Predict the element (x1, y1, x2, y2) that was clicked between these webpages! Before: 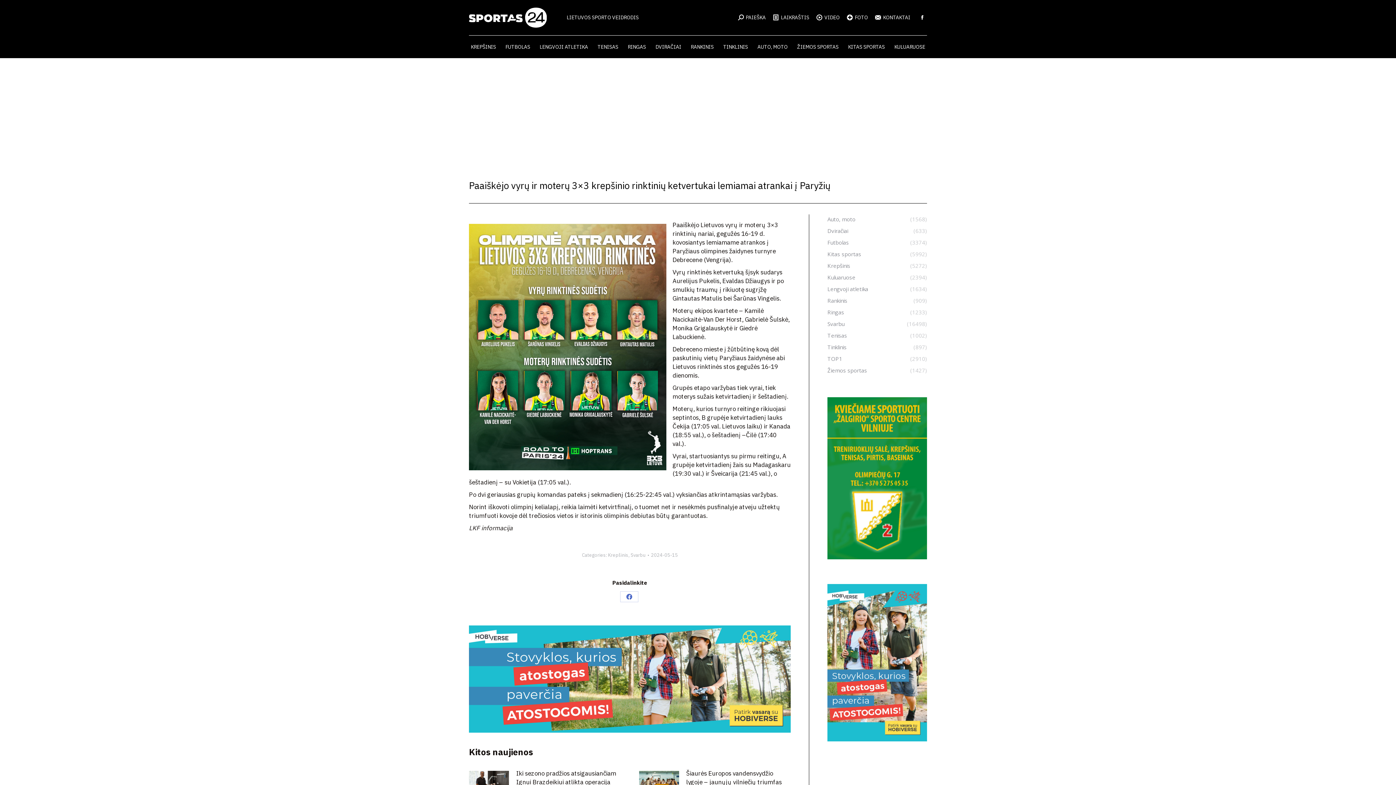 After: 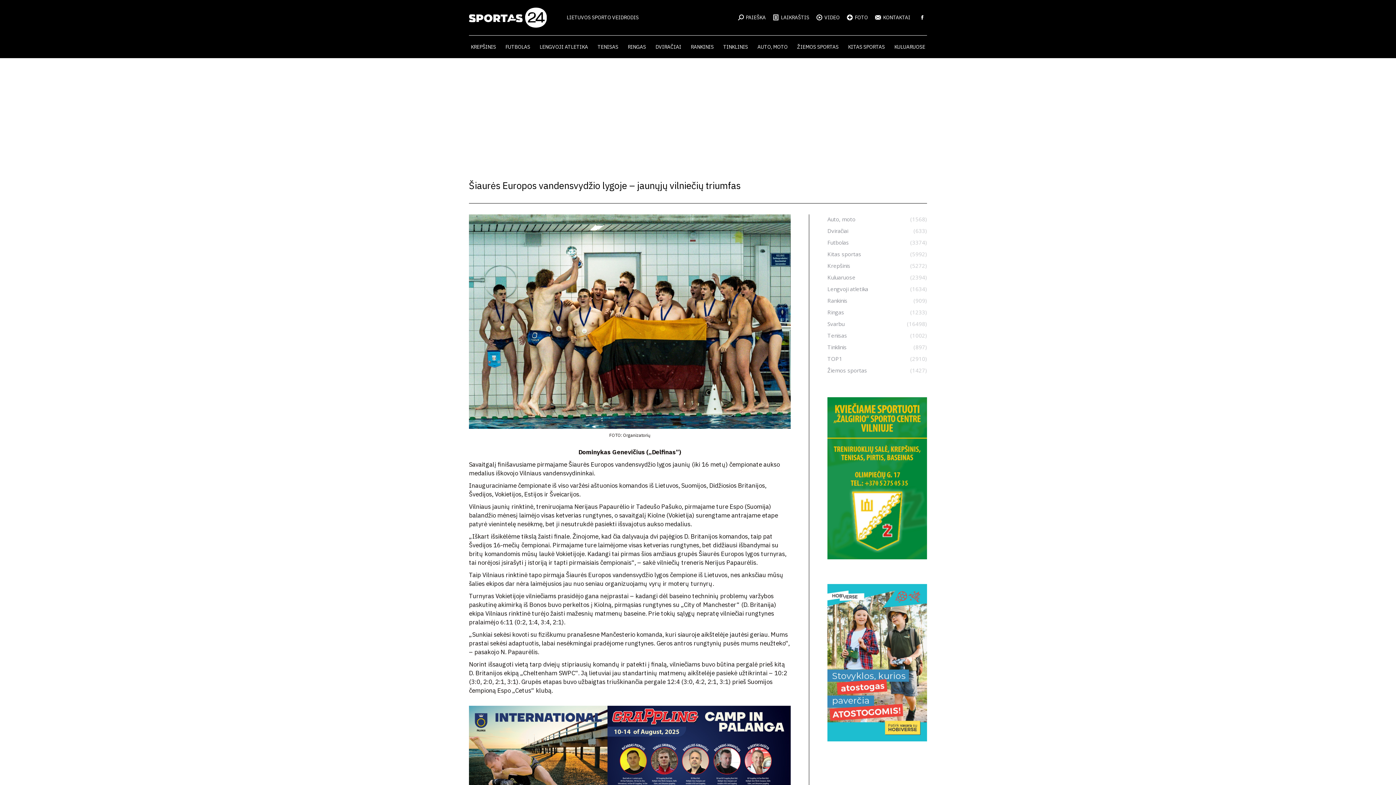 Action: label: Post image bbox: (639, 771, 679, 797)